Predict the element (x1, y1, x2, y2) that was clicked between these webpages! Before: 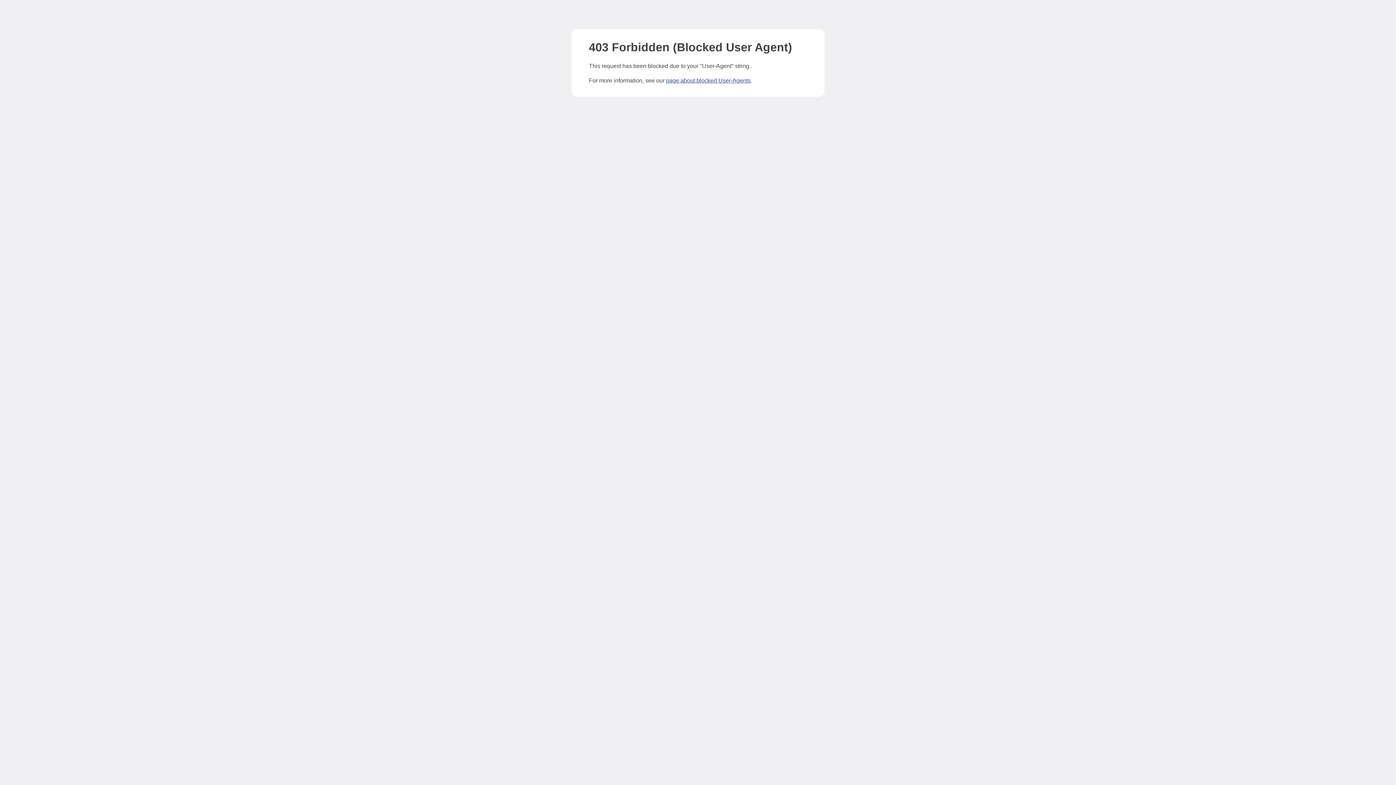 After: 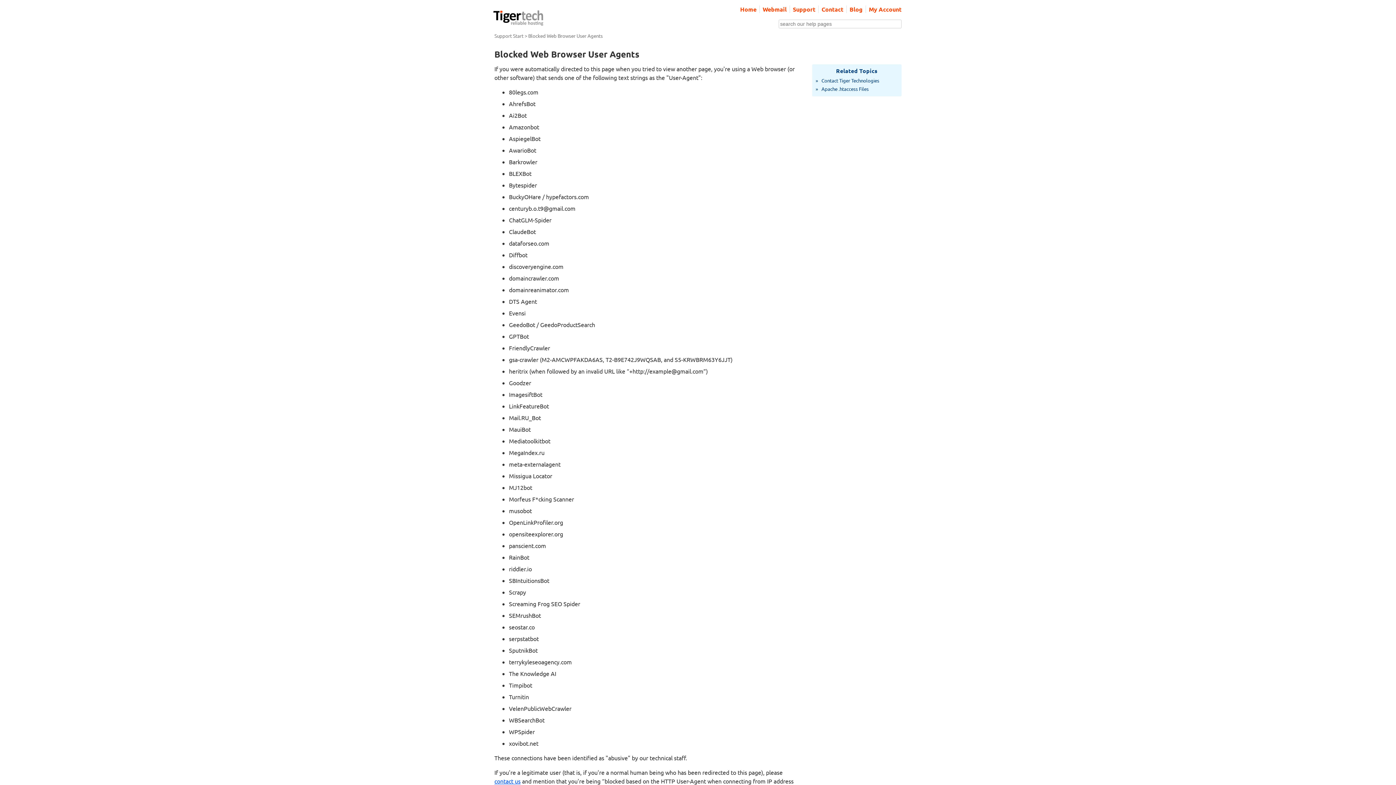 Action: bbox: (666, 77, 750, 83) label: page about blocked User-Agents